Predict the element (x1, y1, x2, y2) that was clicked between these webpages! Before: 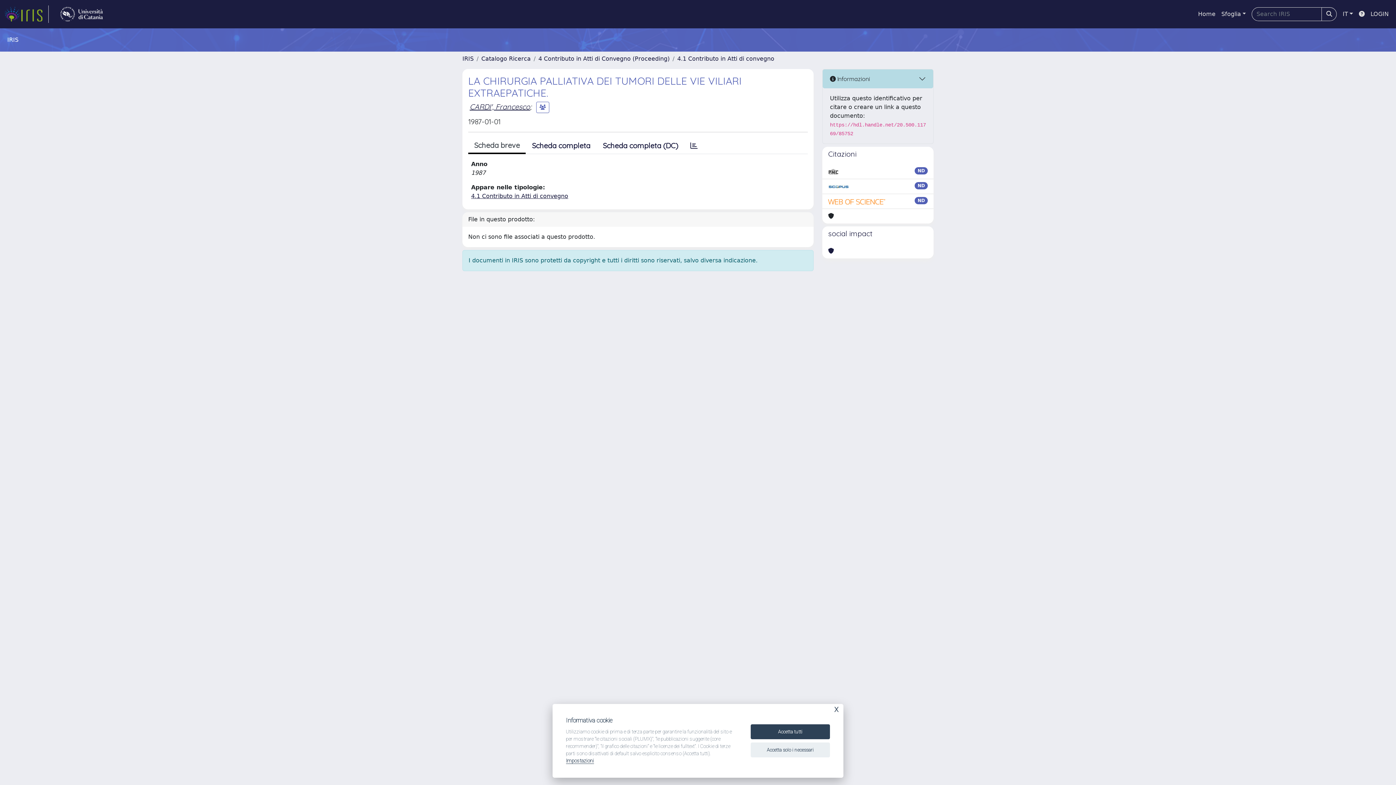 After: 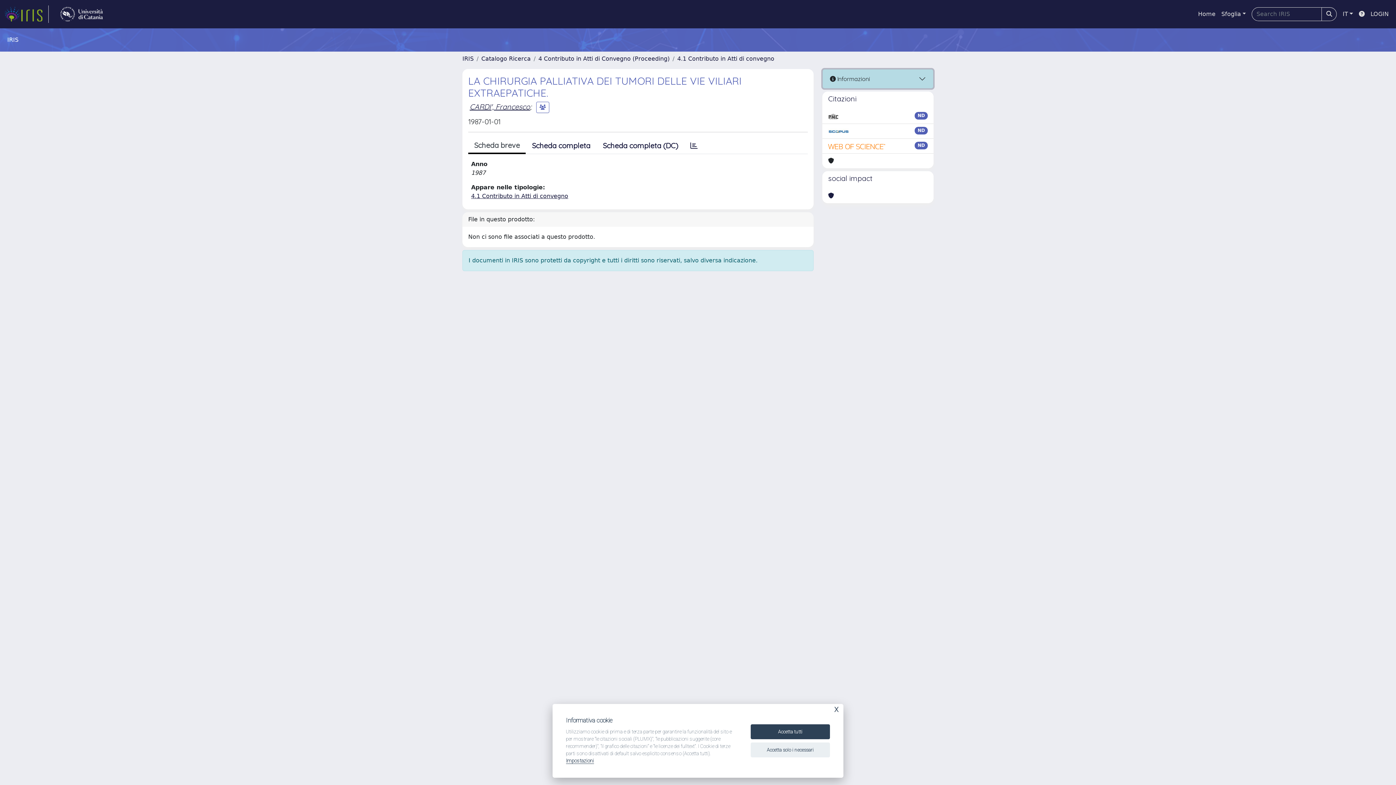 Action: label:  Informazioni bbox: (822, 69, 933, 88)